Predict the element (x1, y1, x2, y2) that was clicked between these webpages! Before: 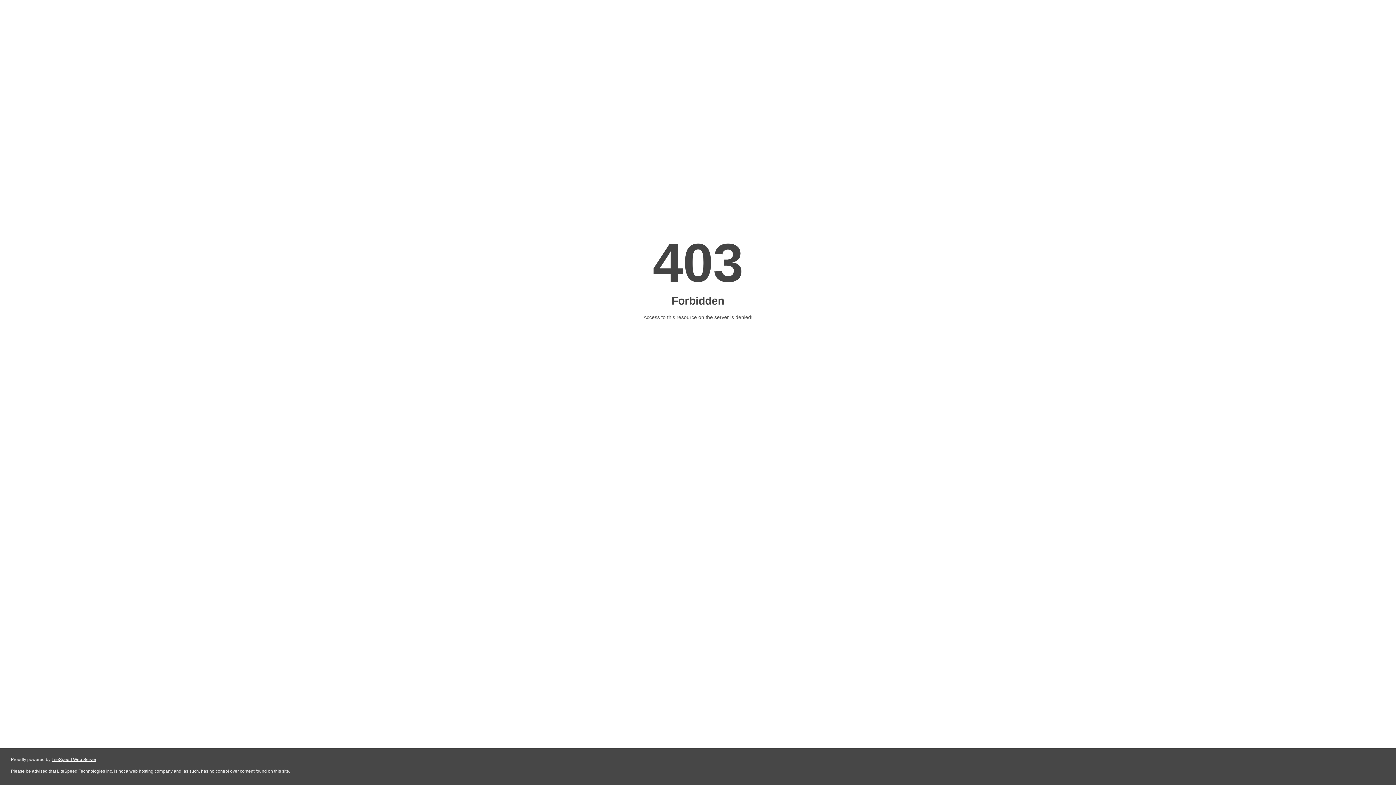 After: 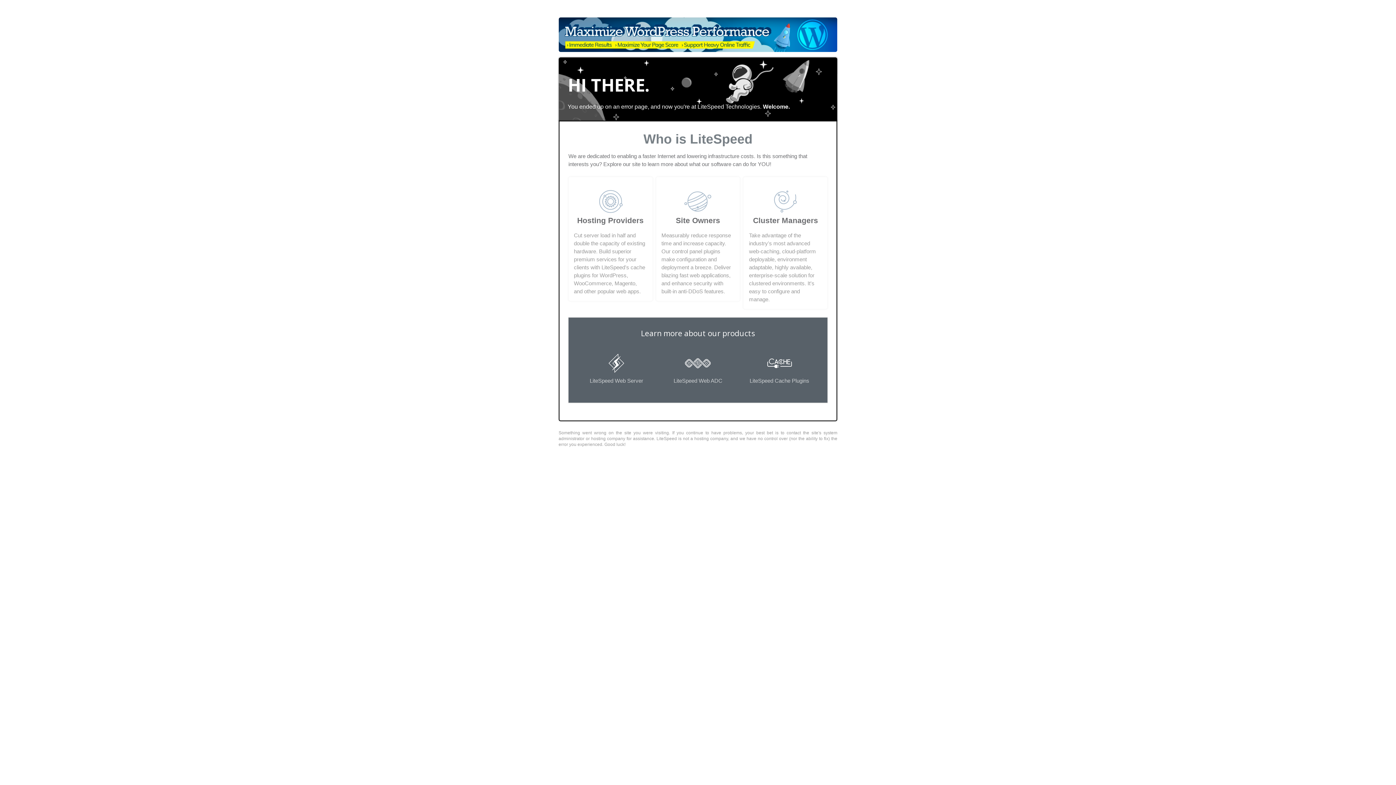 Action: label: LiteSpeed Web Server bbox: (51, 757, 96, 762)